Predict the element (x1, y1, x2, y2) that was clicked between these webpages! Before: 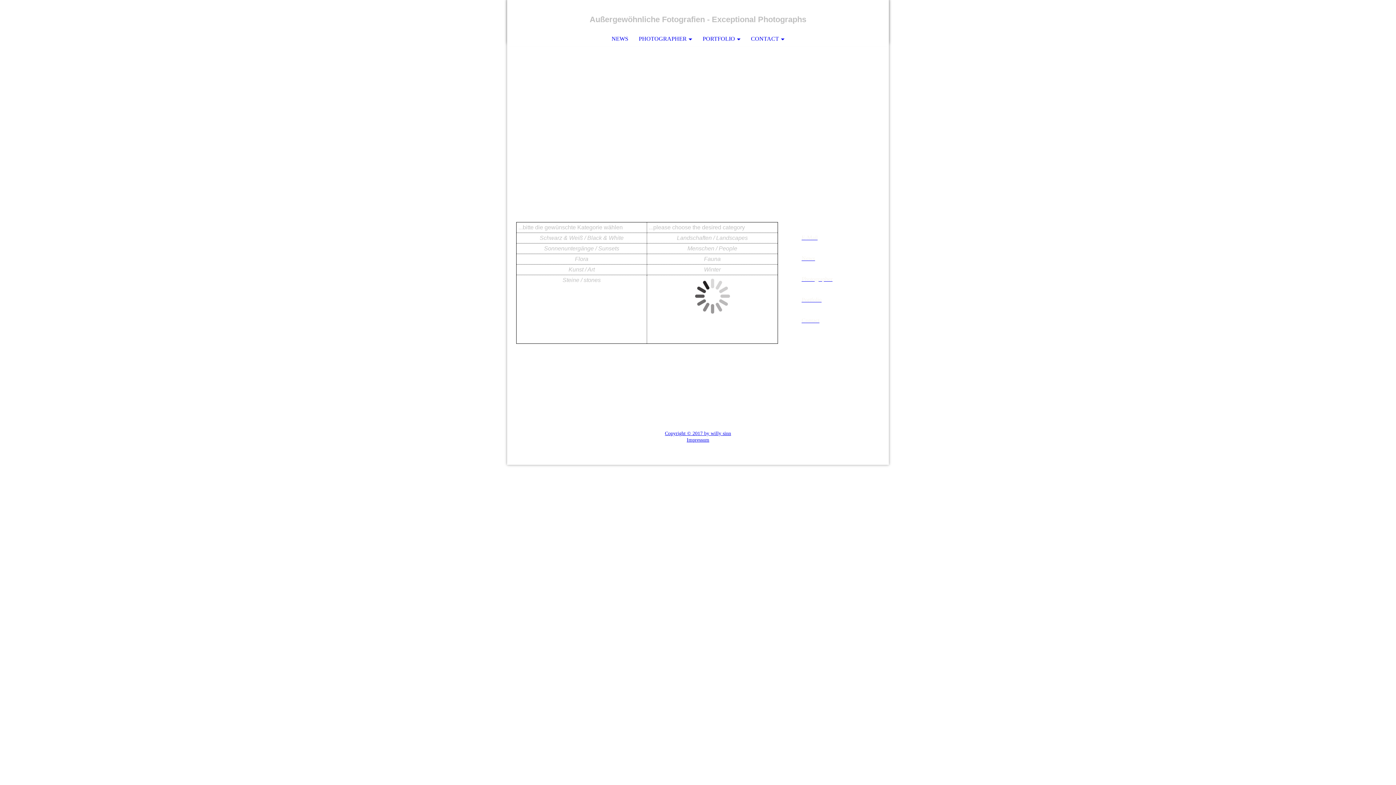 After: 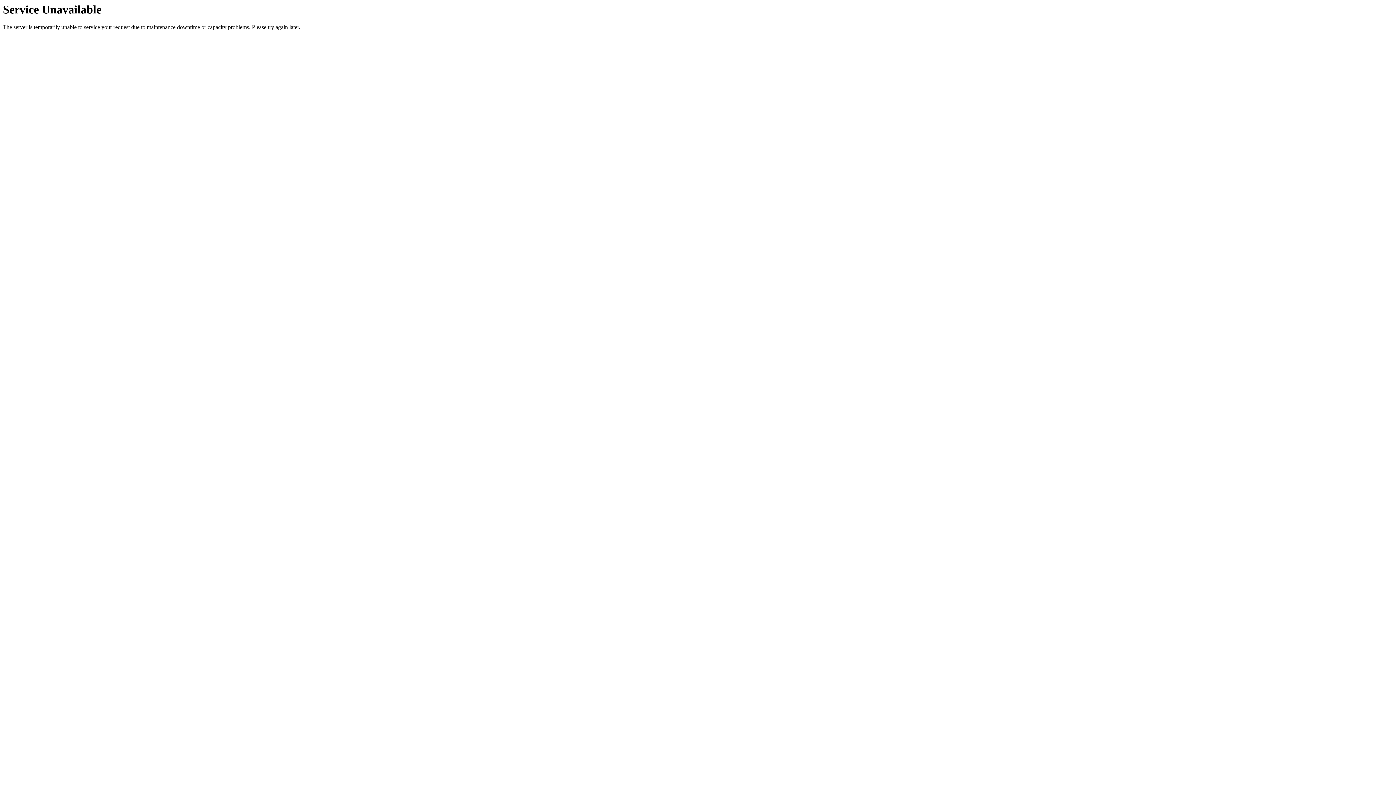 Action: label: NEWS bbox: (606, 32, 633, 45)